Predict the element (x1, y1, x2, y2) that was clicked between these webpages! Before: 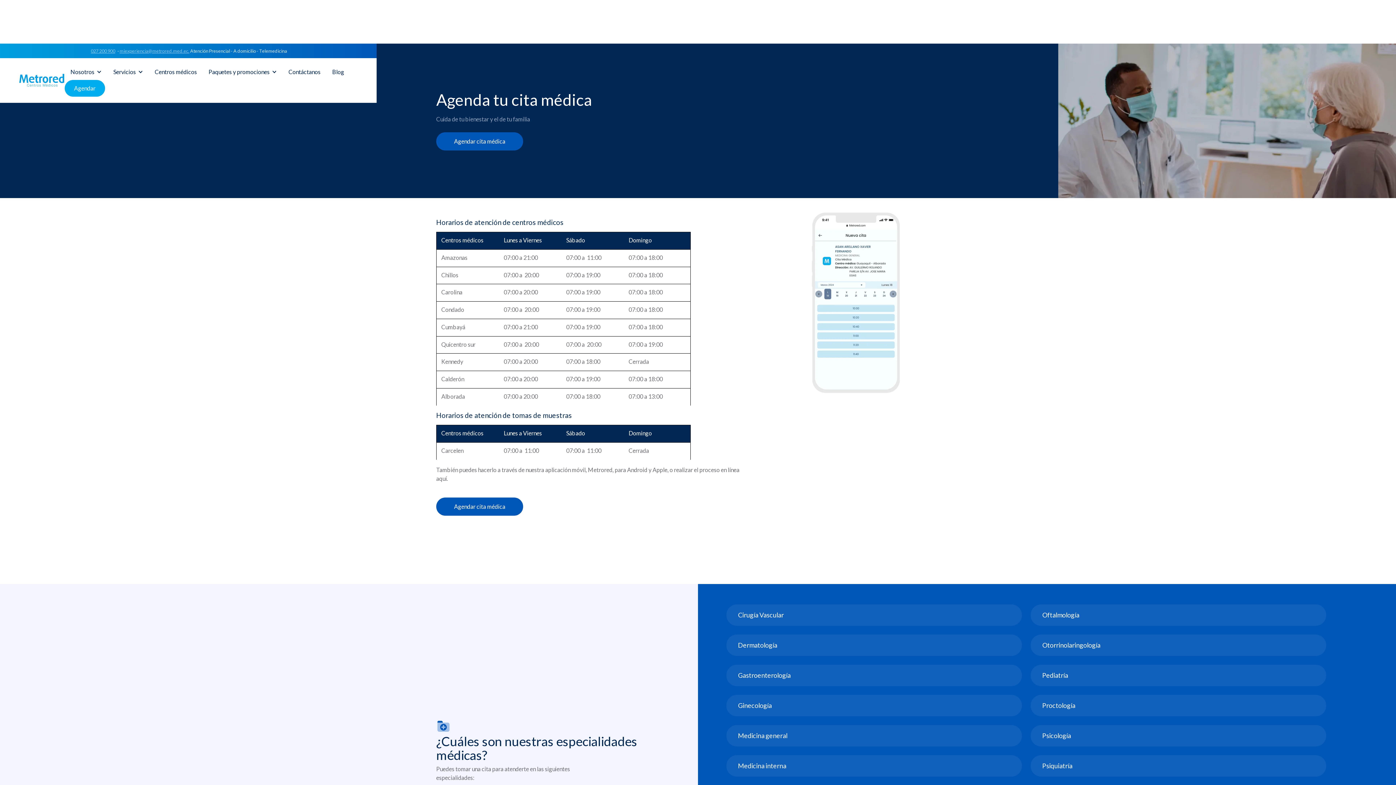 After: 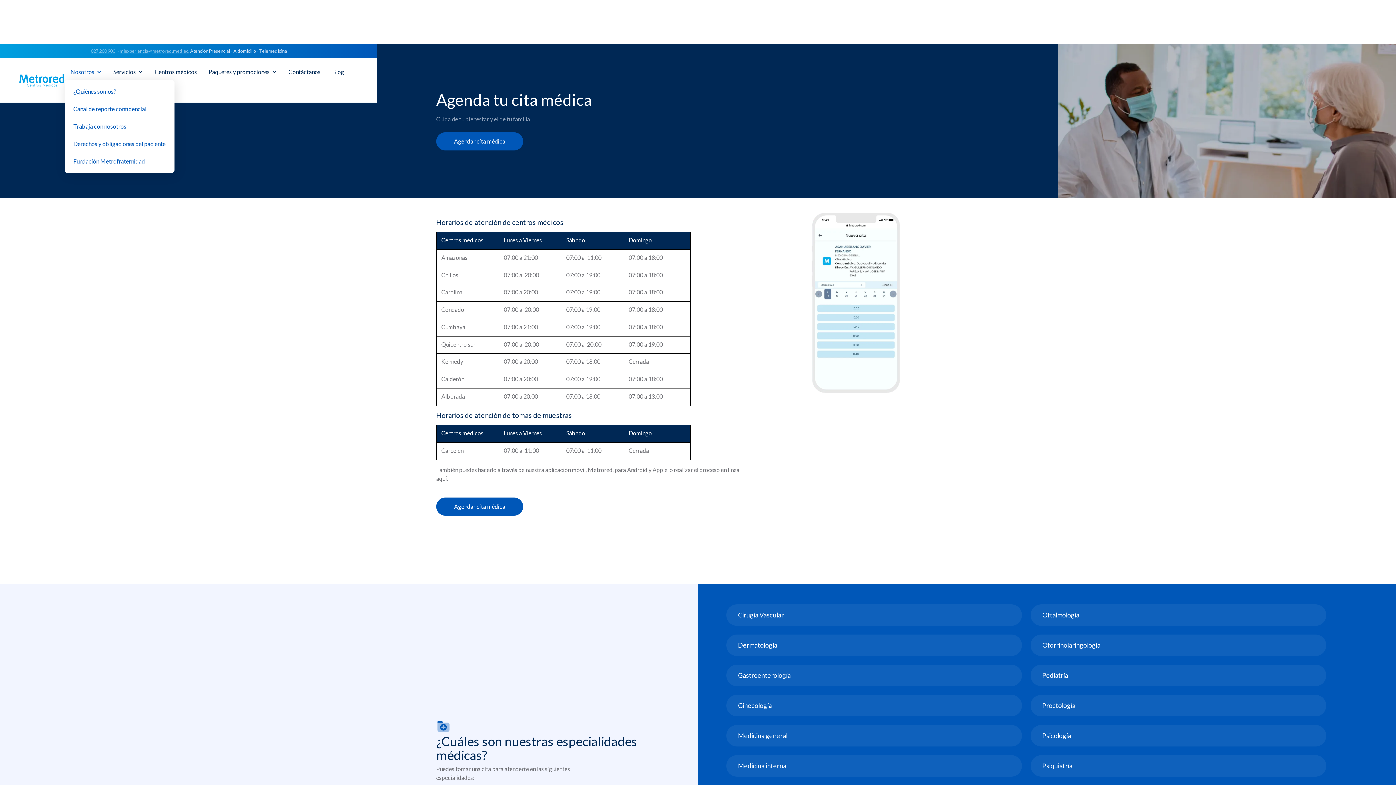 Action: label: Nosotros bbox: (64, 64, 107, 80)